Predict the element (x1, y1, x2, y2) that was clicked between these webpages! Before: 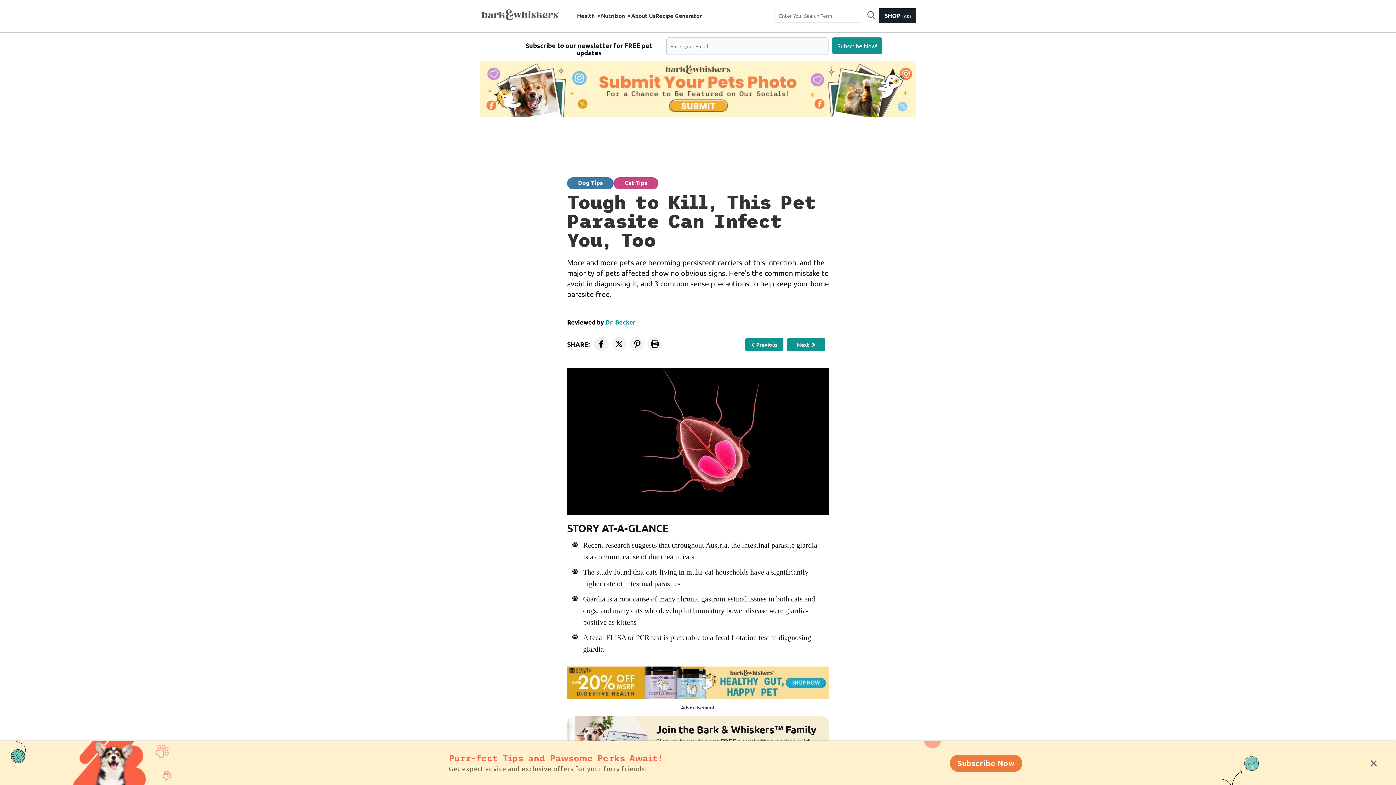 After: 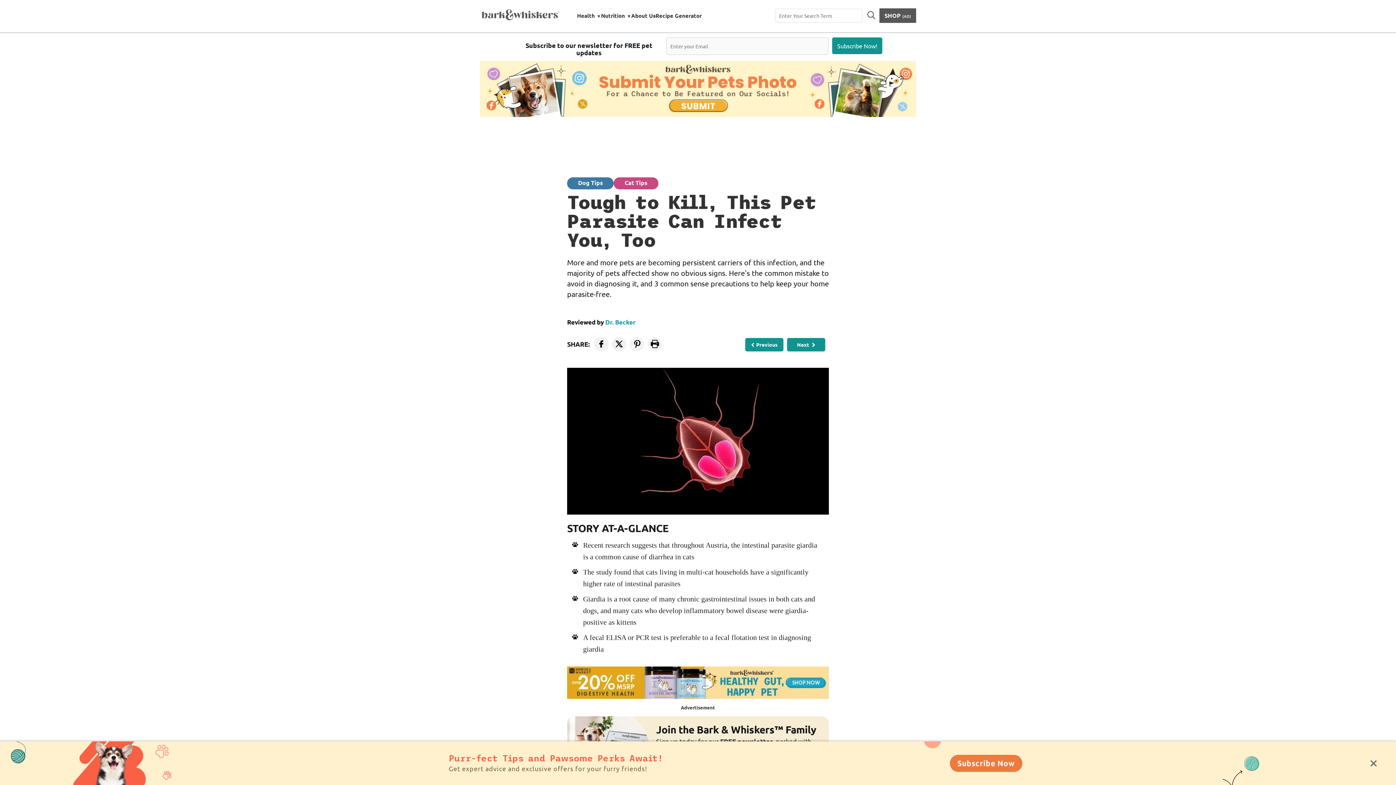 Action: label: Mercola Market Page bbox: (879, 8, 916, 22)